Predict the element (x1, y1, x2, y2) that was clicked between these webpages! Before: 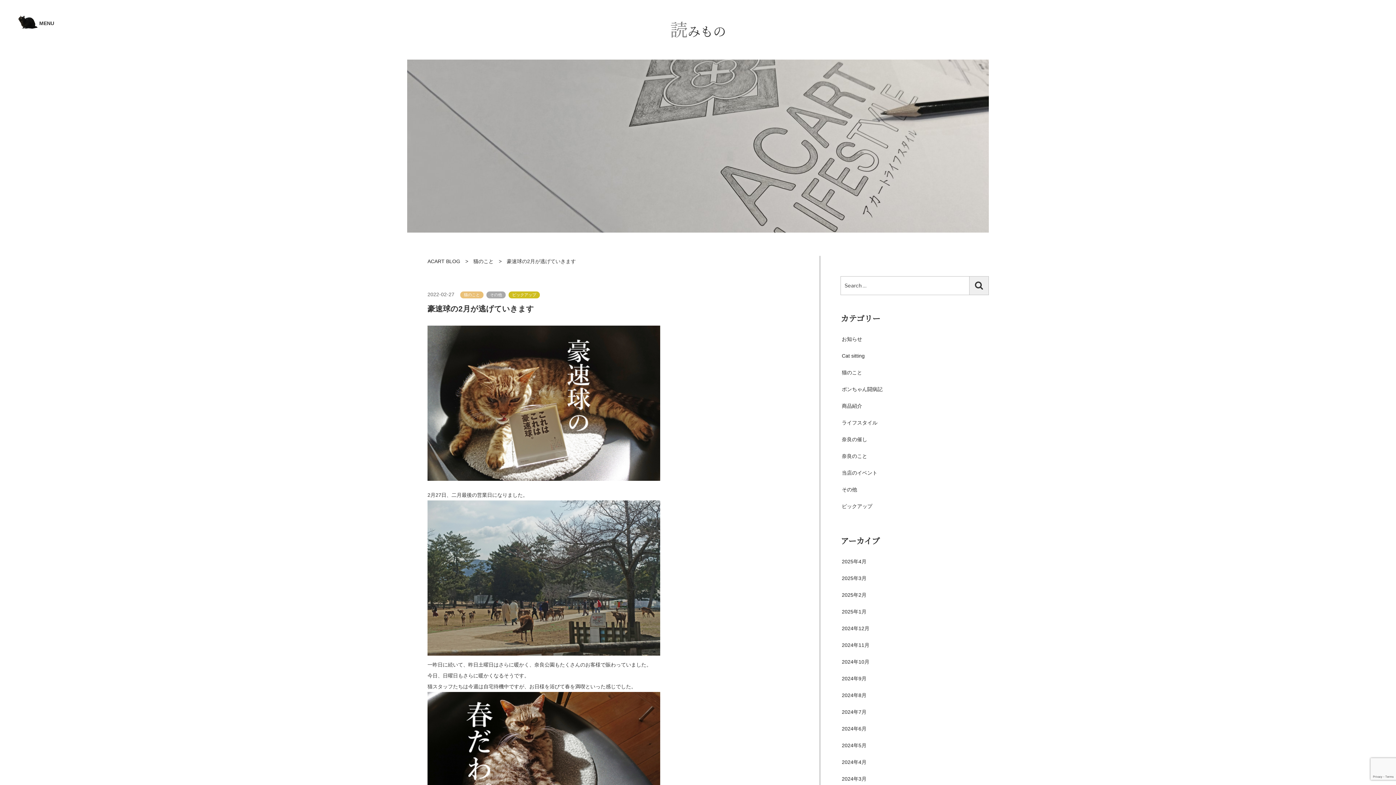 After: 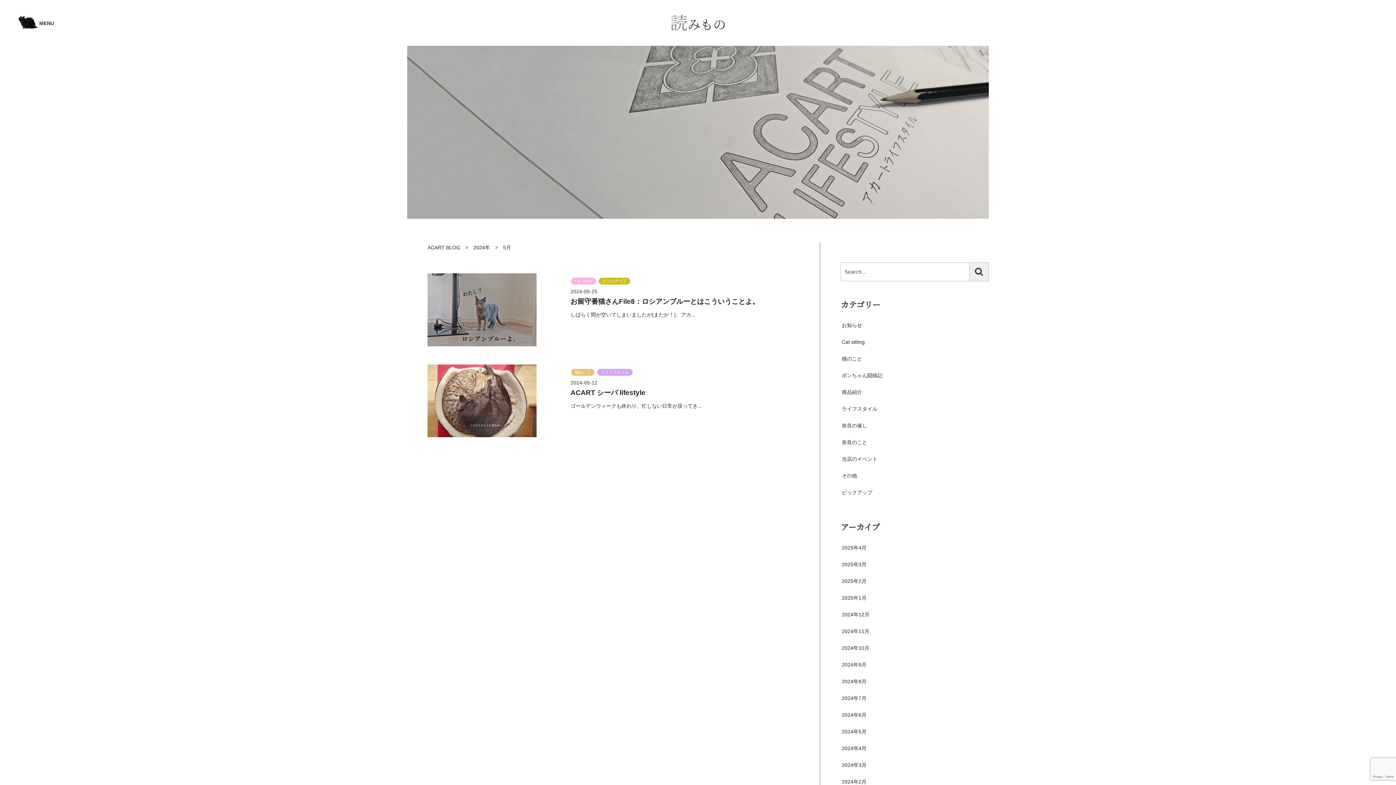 Action: label: 2024年5月 bbox: (842, 742, 866, 748)